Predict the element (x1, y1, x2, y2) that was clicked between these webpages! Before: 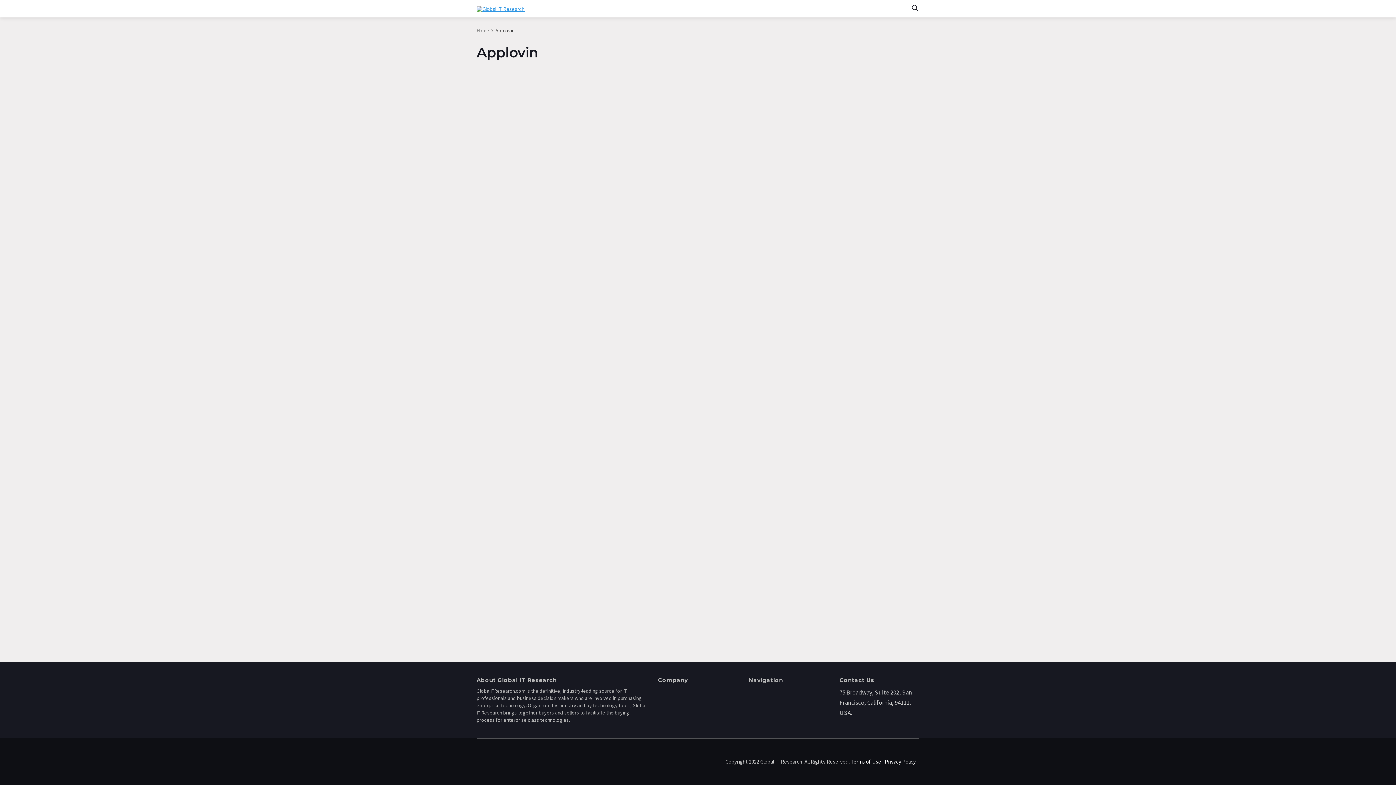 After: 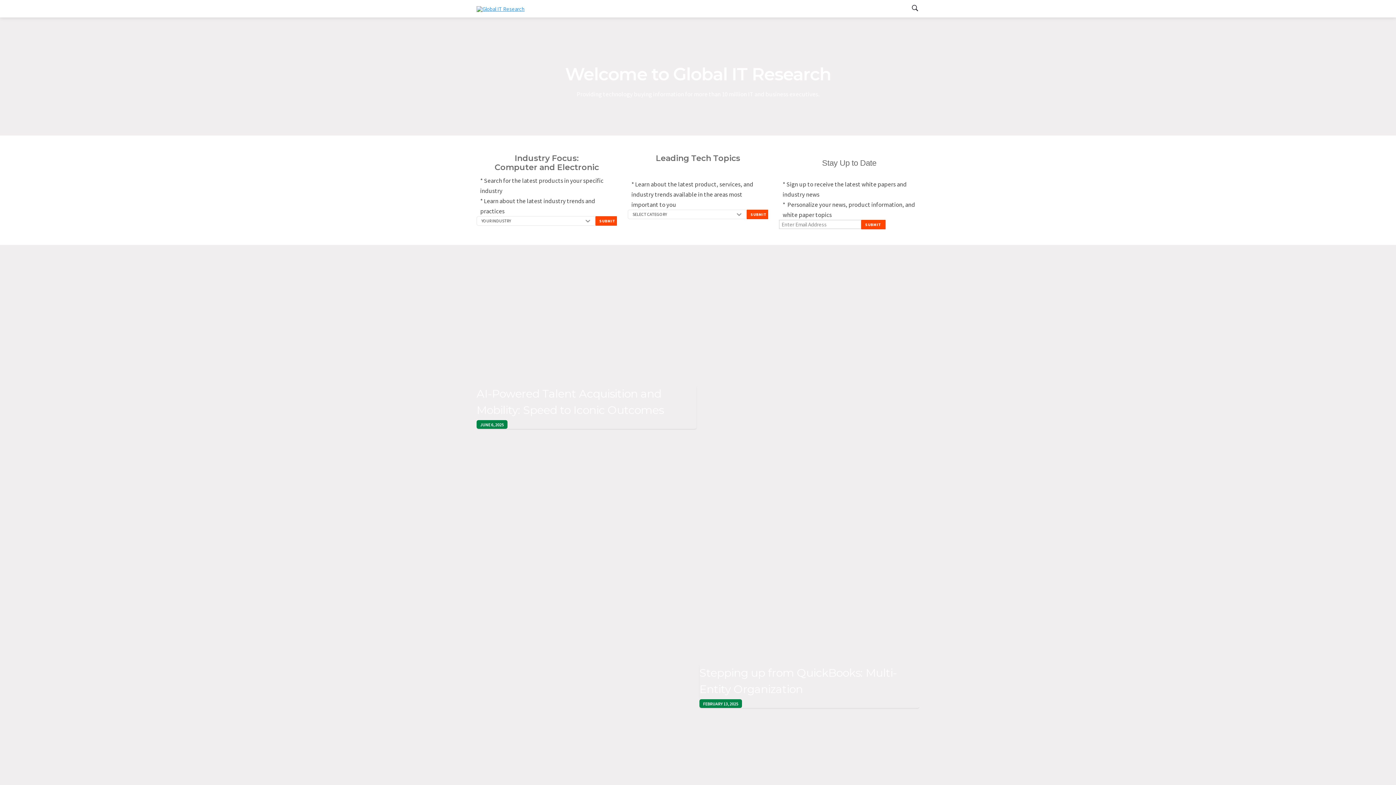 Action: bbox: (476, 5, 565, 11)